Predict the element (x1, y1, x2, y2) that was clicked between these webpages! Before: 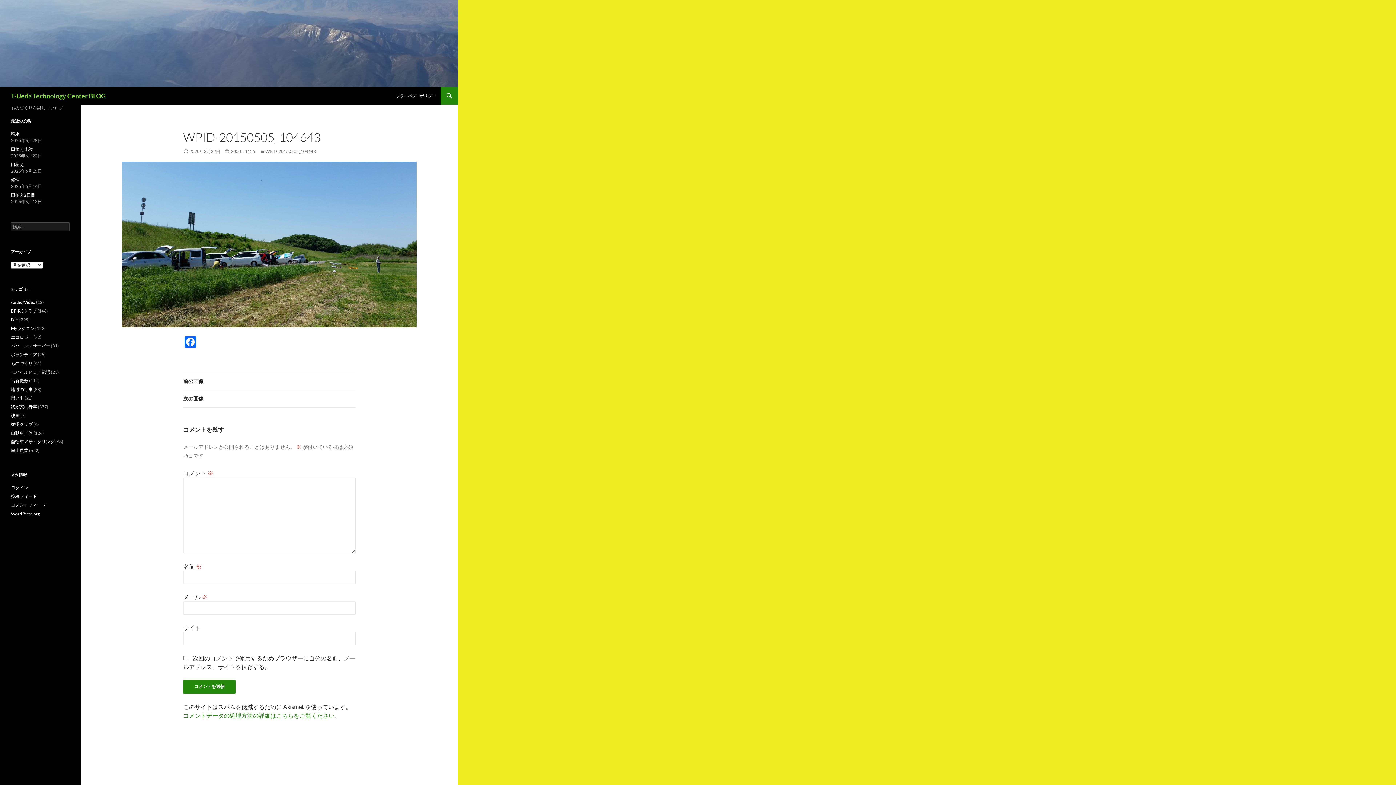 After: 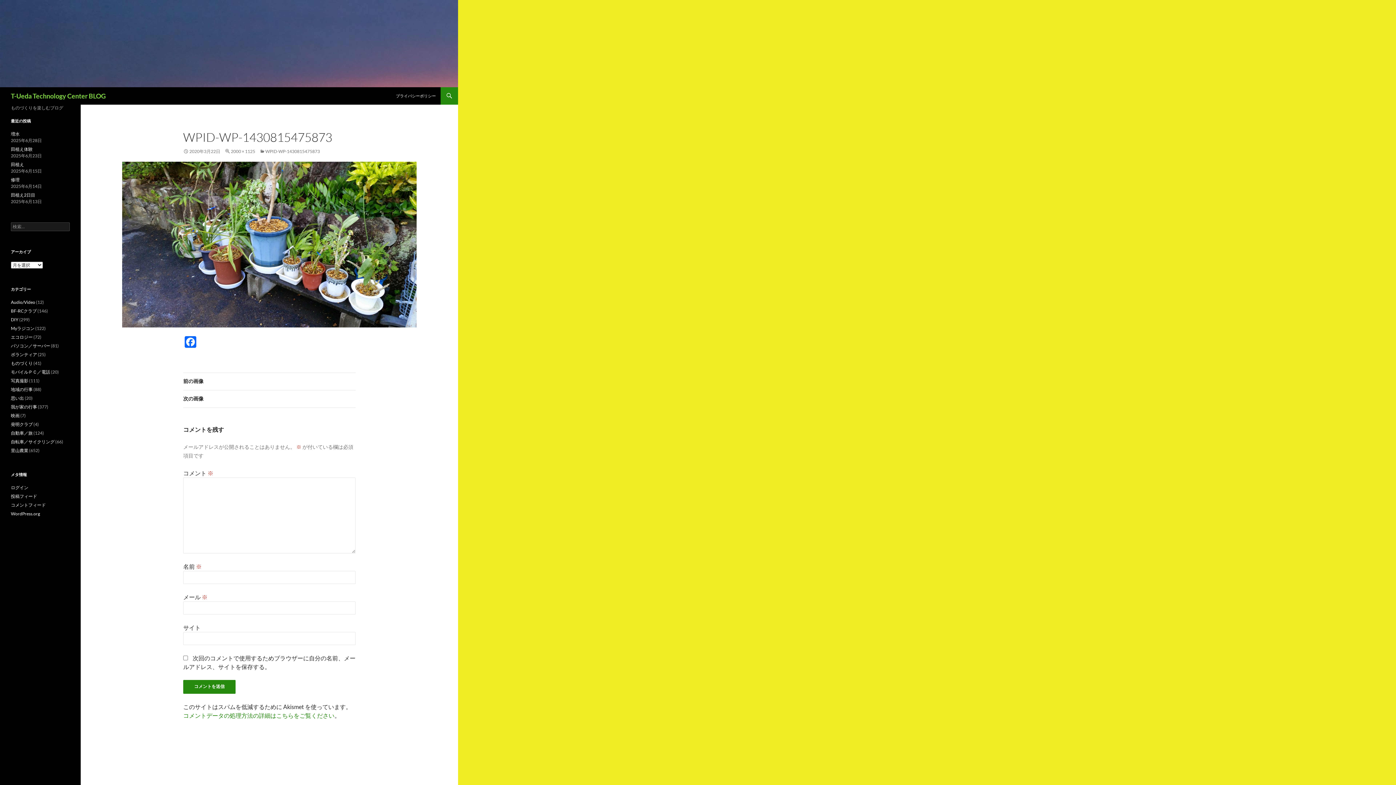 Action: bbox: (122, 161, 416, 327)